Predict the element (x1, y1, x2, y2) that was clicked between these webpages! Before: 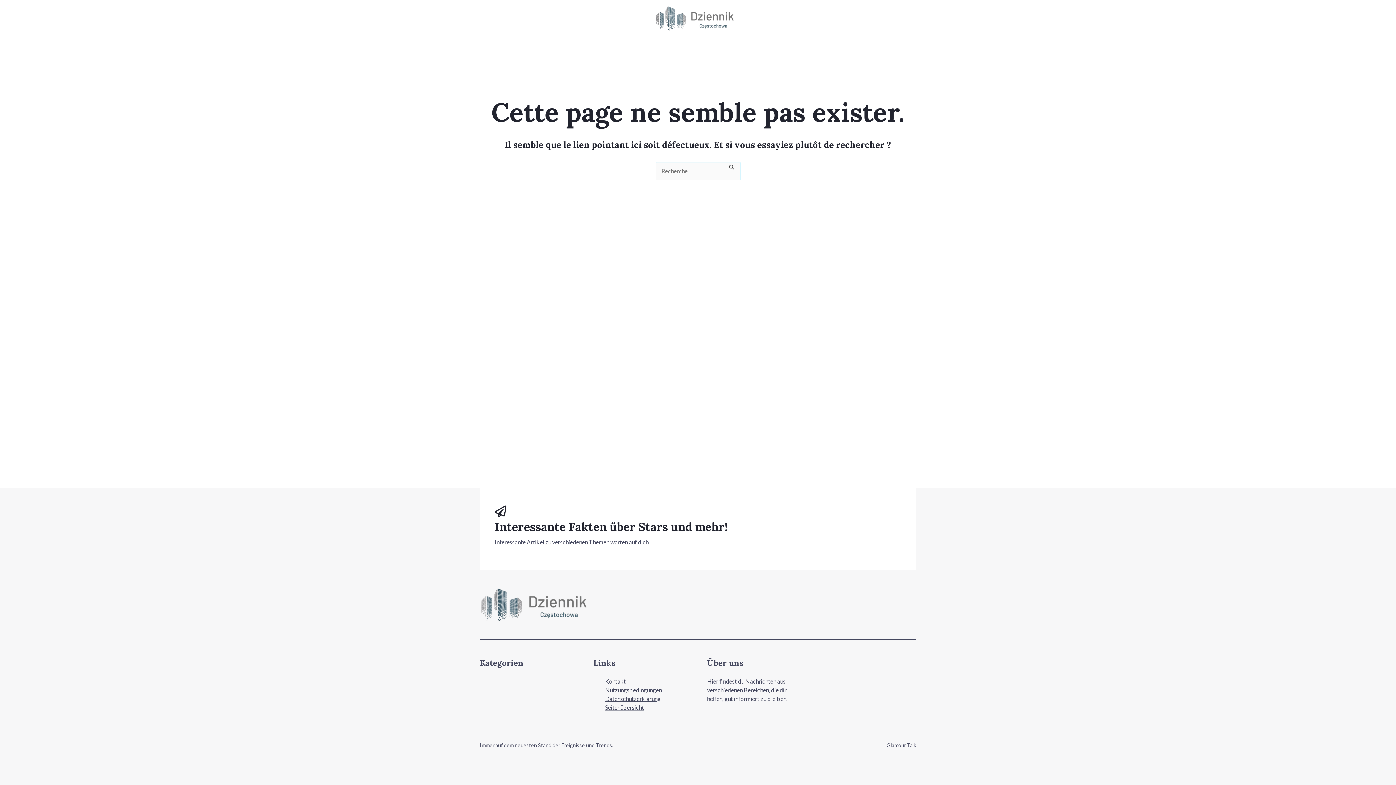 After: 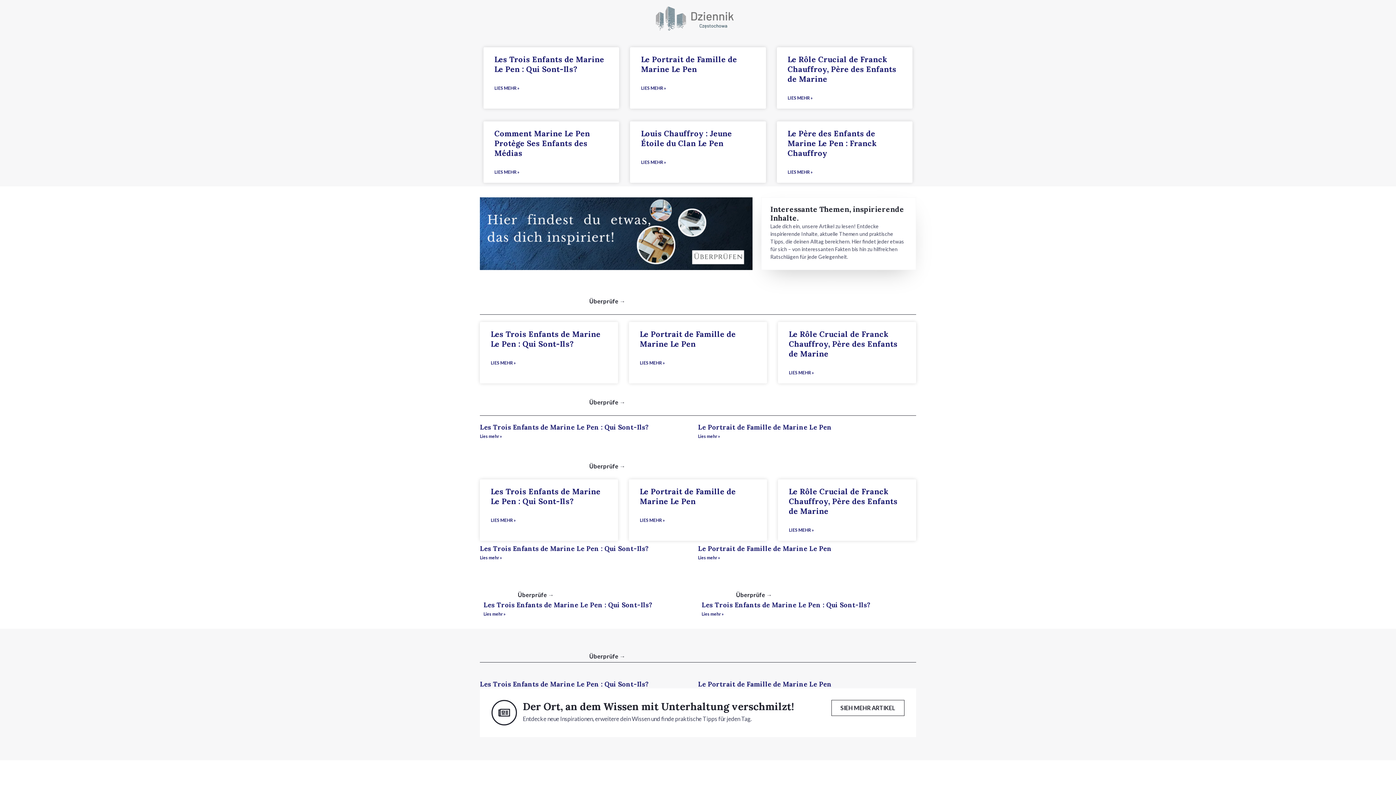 Action: bbox: (480, 588, 589, 621)